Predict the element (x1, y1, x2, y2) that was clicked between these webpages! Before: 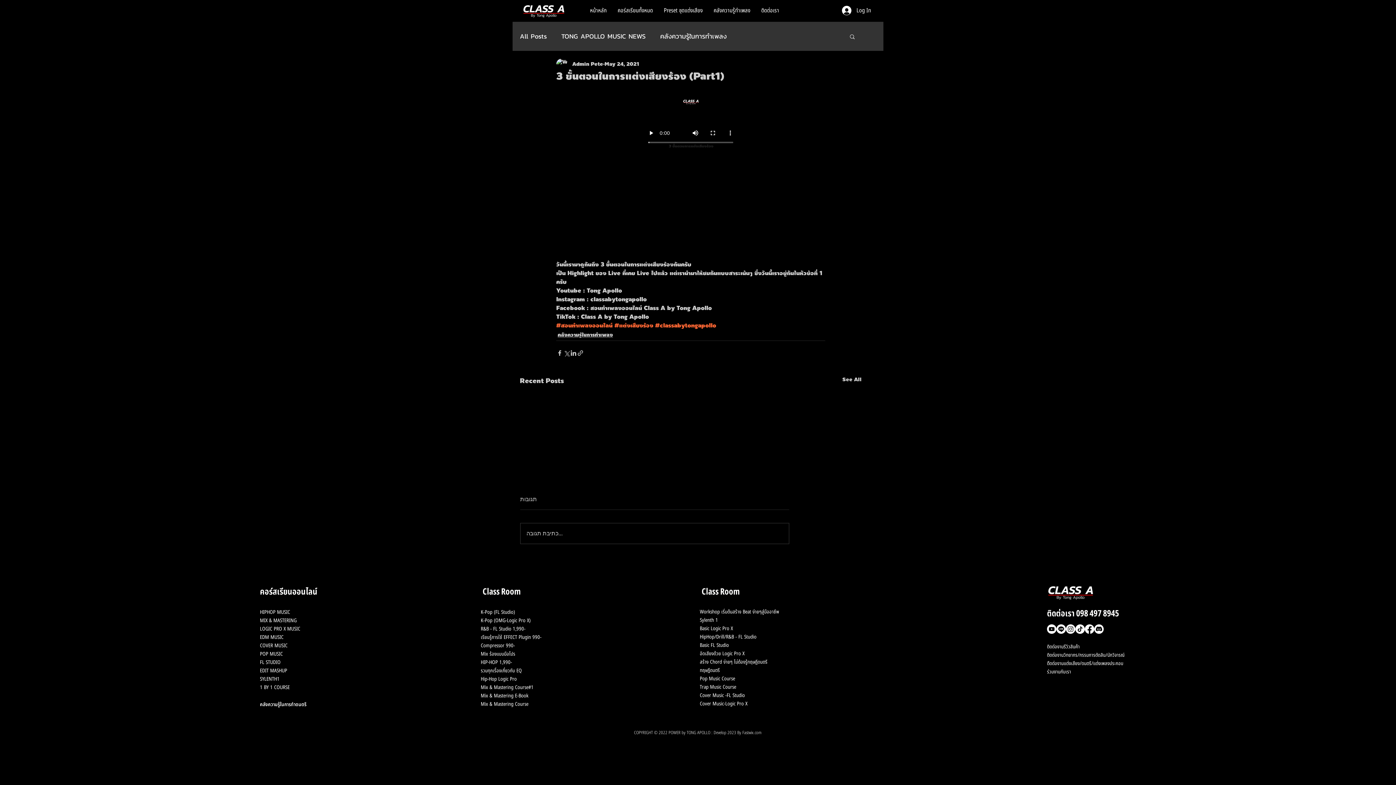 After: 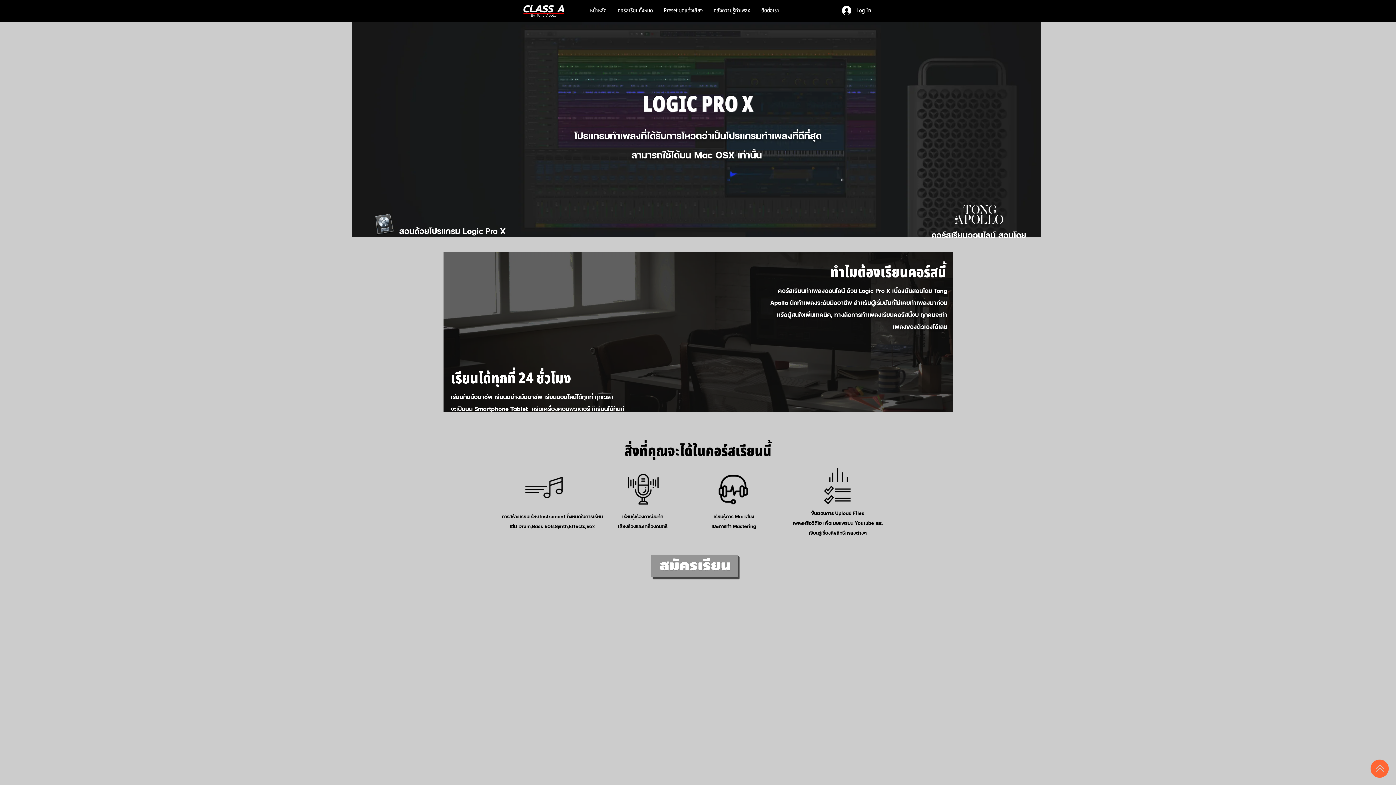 Action: bbox: (260, 625, 300, 632) label: LOGIC PRO X MUSIC